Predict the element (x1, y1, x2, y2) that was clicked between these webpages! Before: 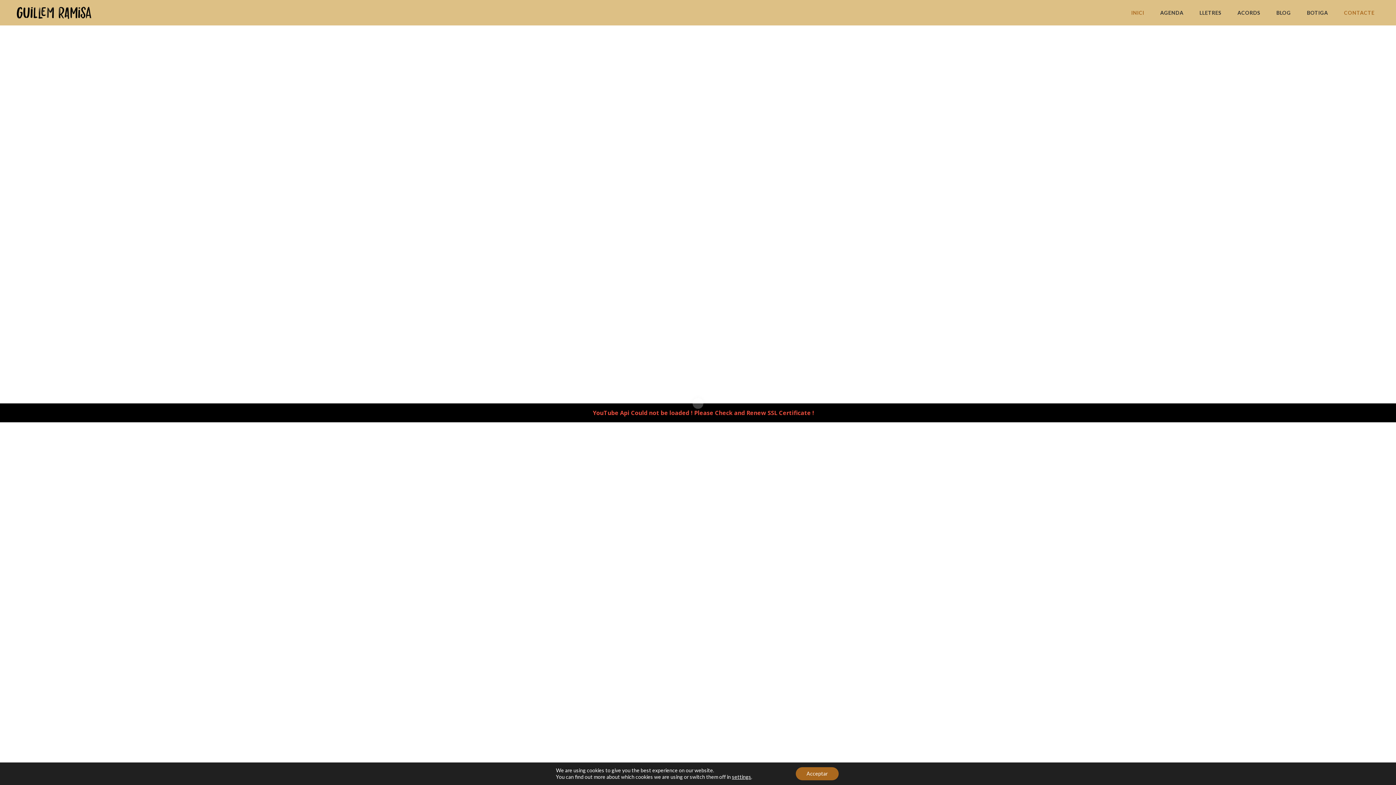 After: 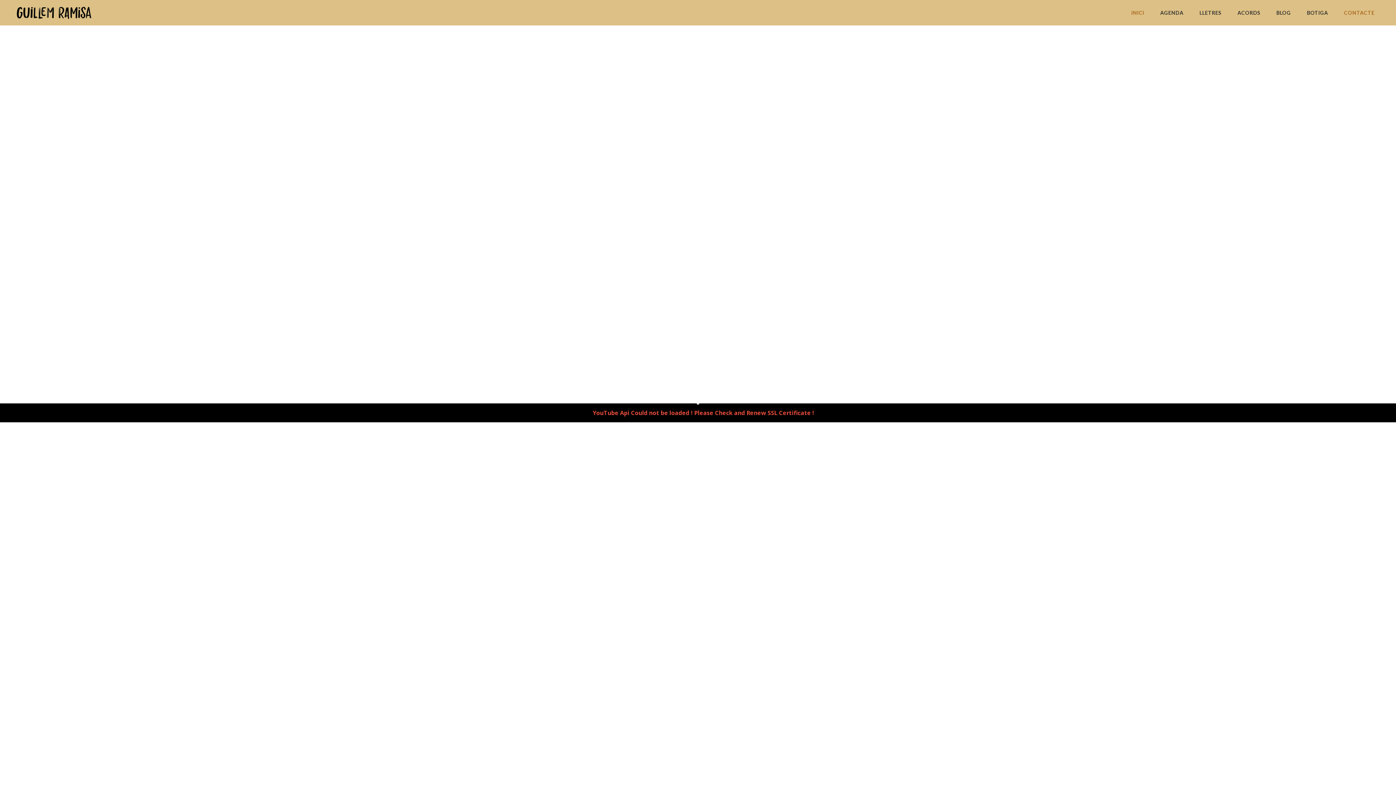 Action: label: Acceptar bbox: (795, 767, 838, 780)